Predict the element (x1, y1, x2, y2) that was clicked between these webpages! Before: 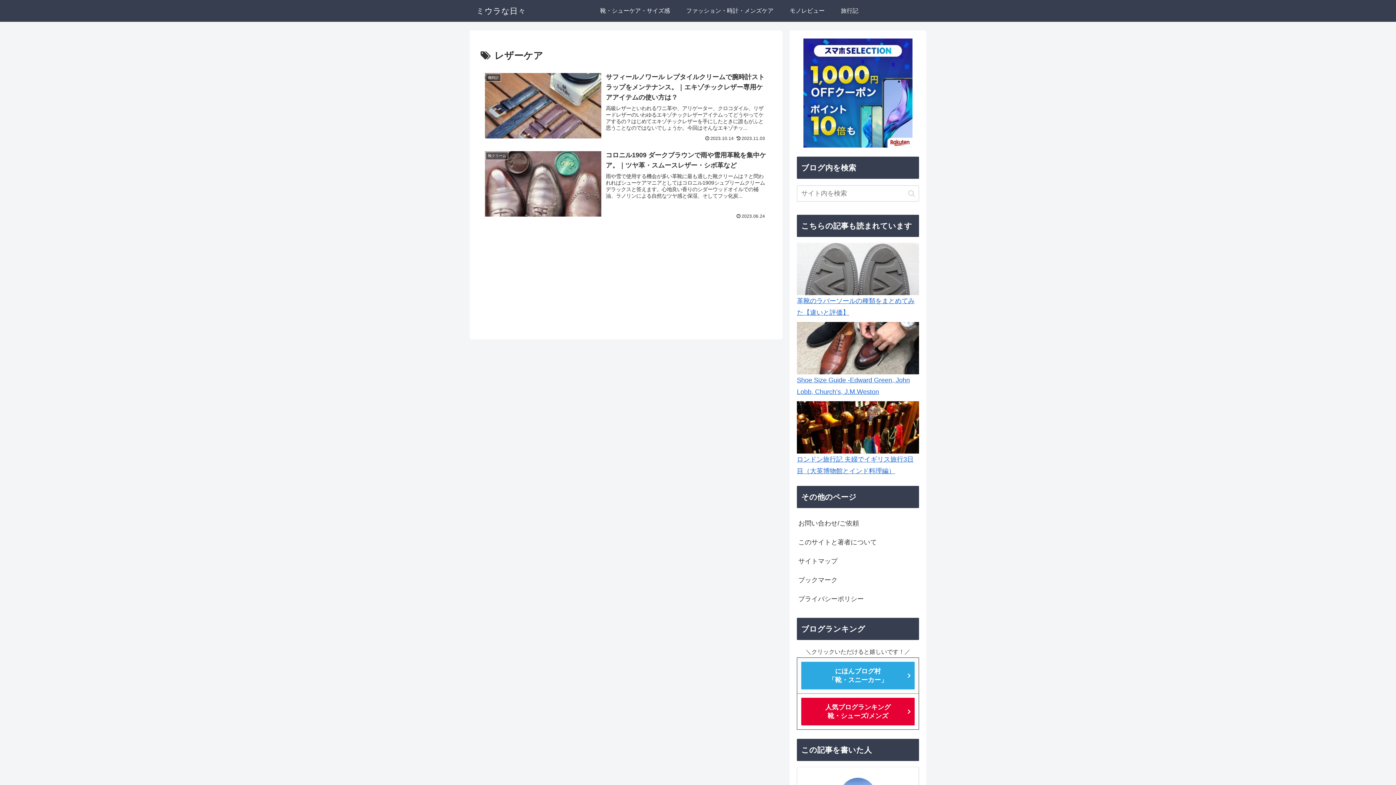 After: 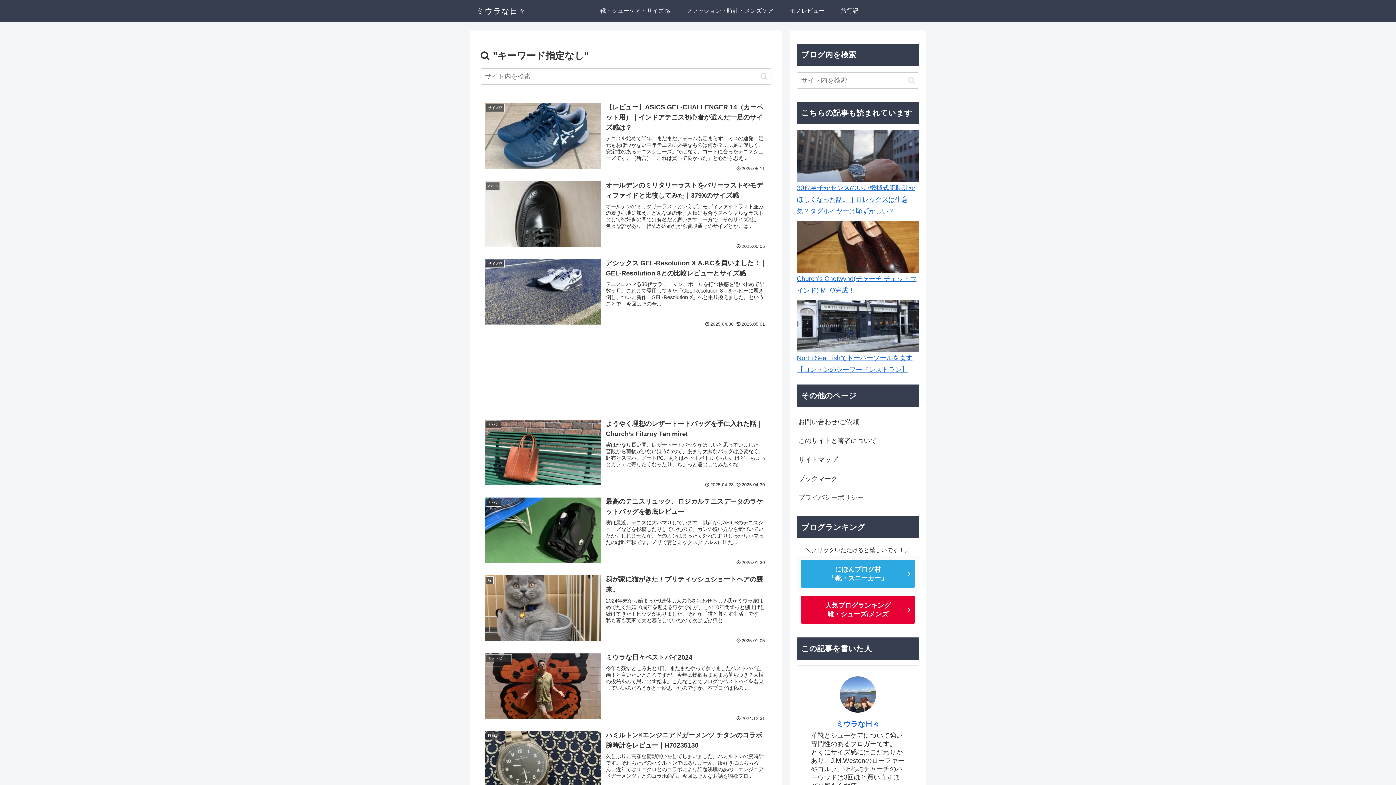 Action: bbox: (905, 189, 918, 197) label: button